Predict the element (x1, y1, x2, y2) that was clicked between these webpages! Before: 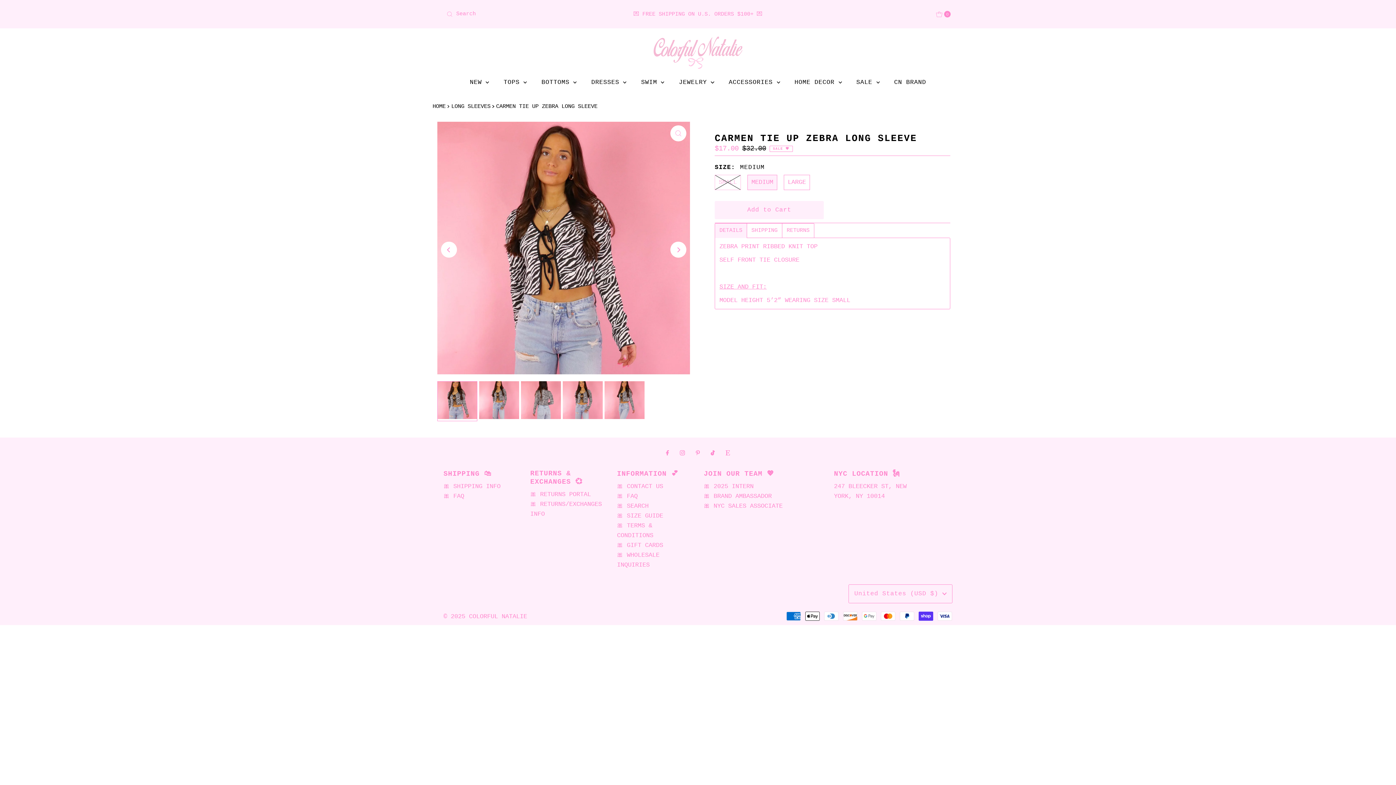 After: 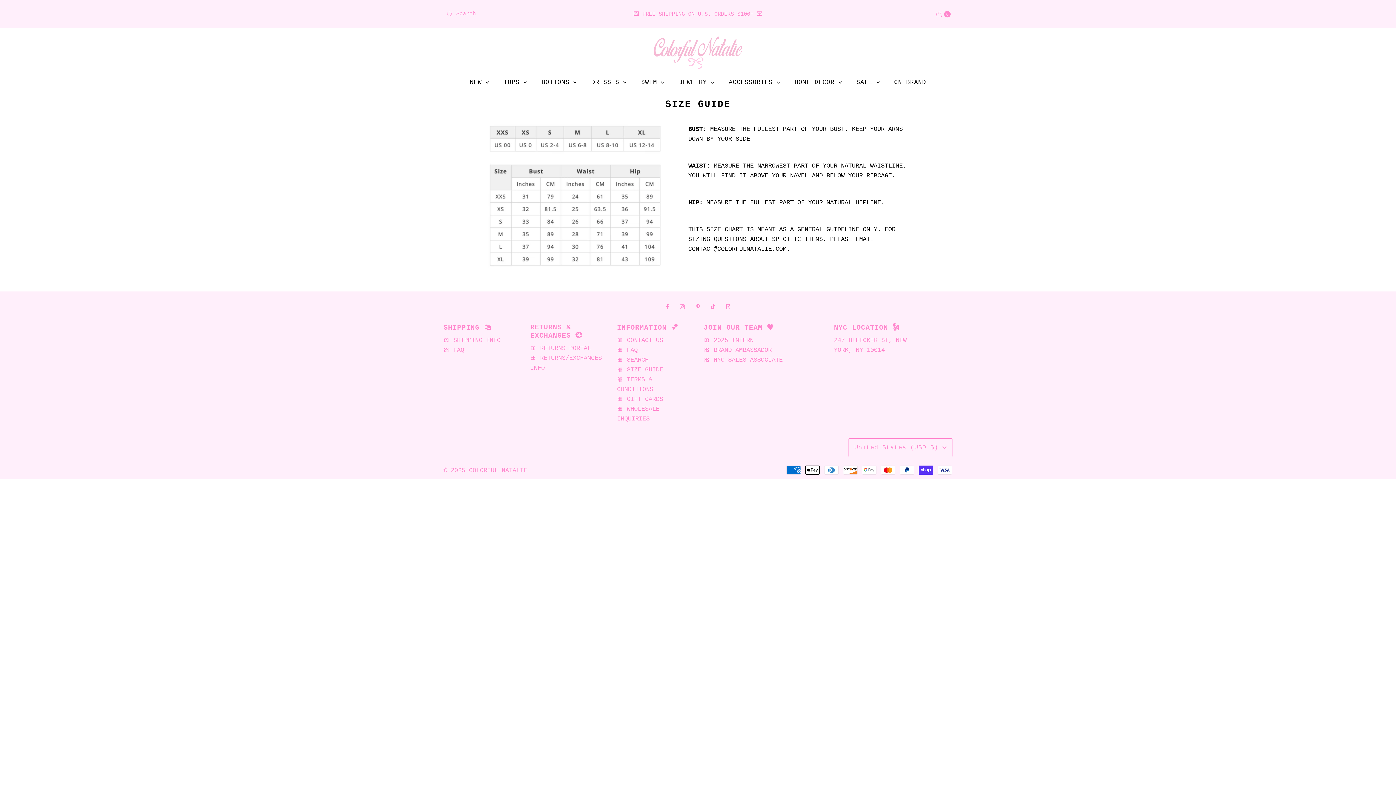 Action: bbox: (617, 512, 663, 519) label: 🎀 SIZE GUIDE